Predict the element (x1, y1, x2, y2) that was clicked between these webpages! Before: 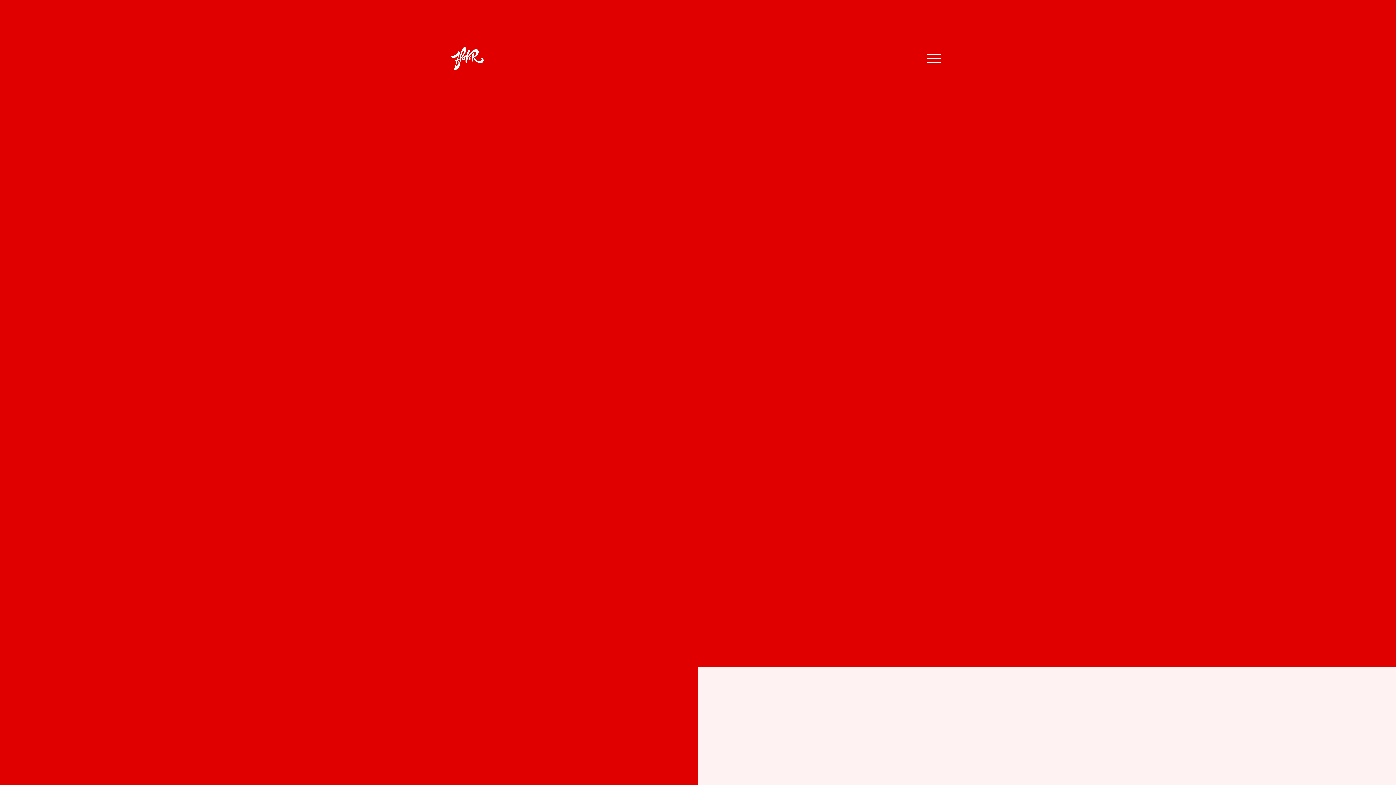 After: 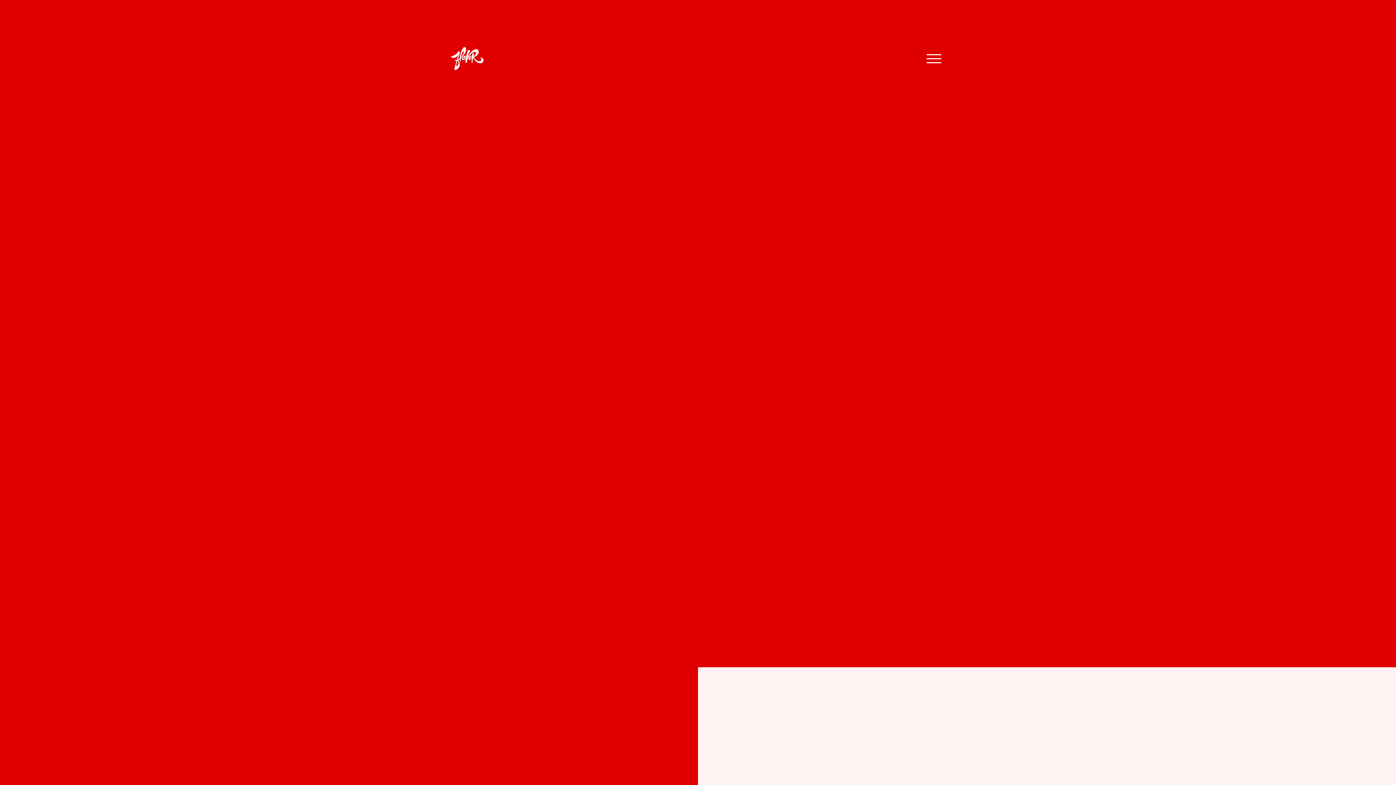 Action: bbox: (916, 46, 952, 70) label: MENU